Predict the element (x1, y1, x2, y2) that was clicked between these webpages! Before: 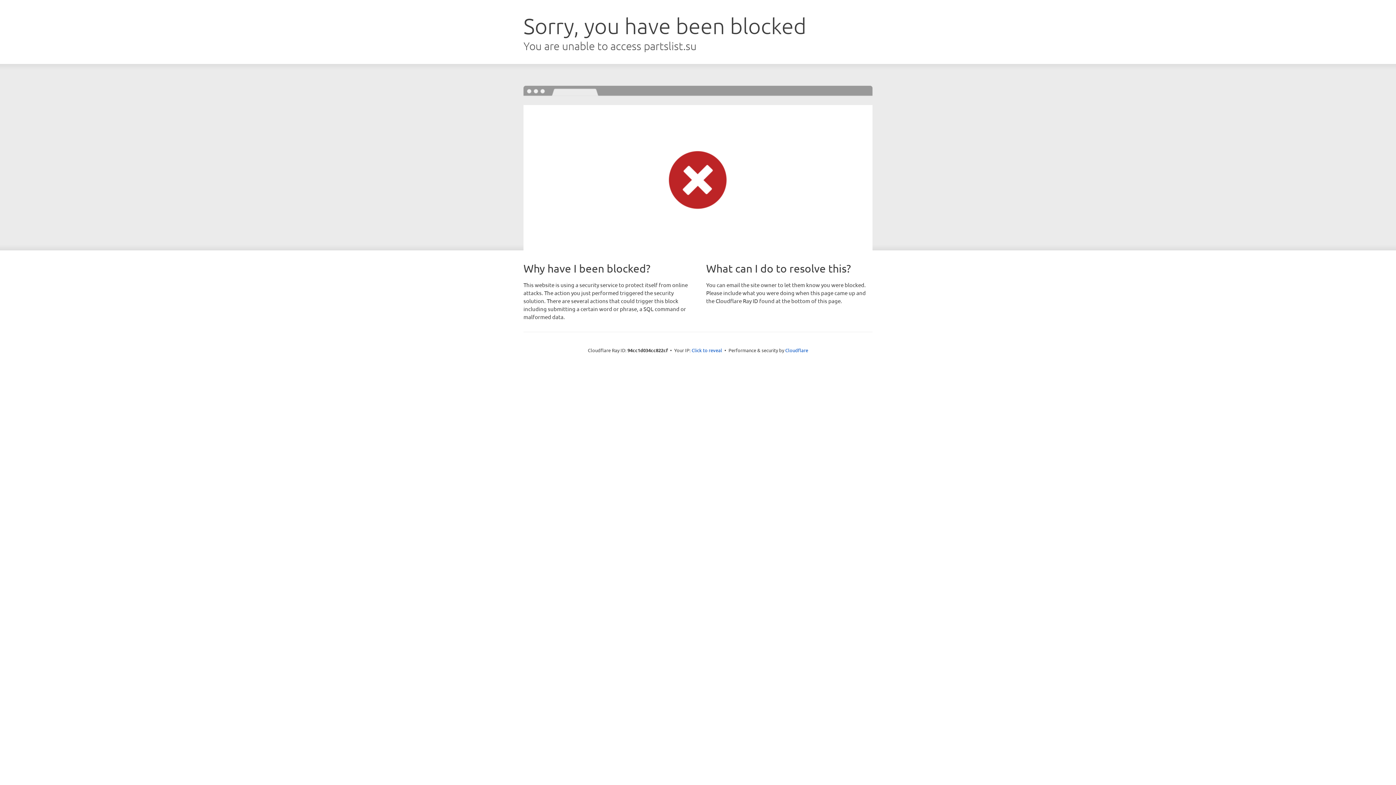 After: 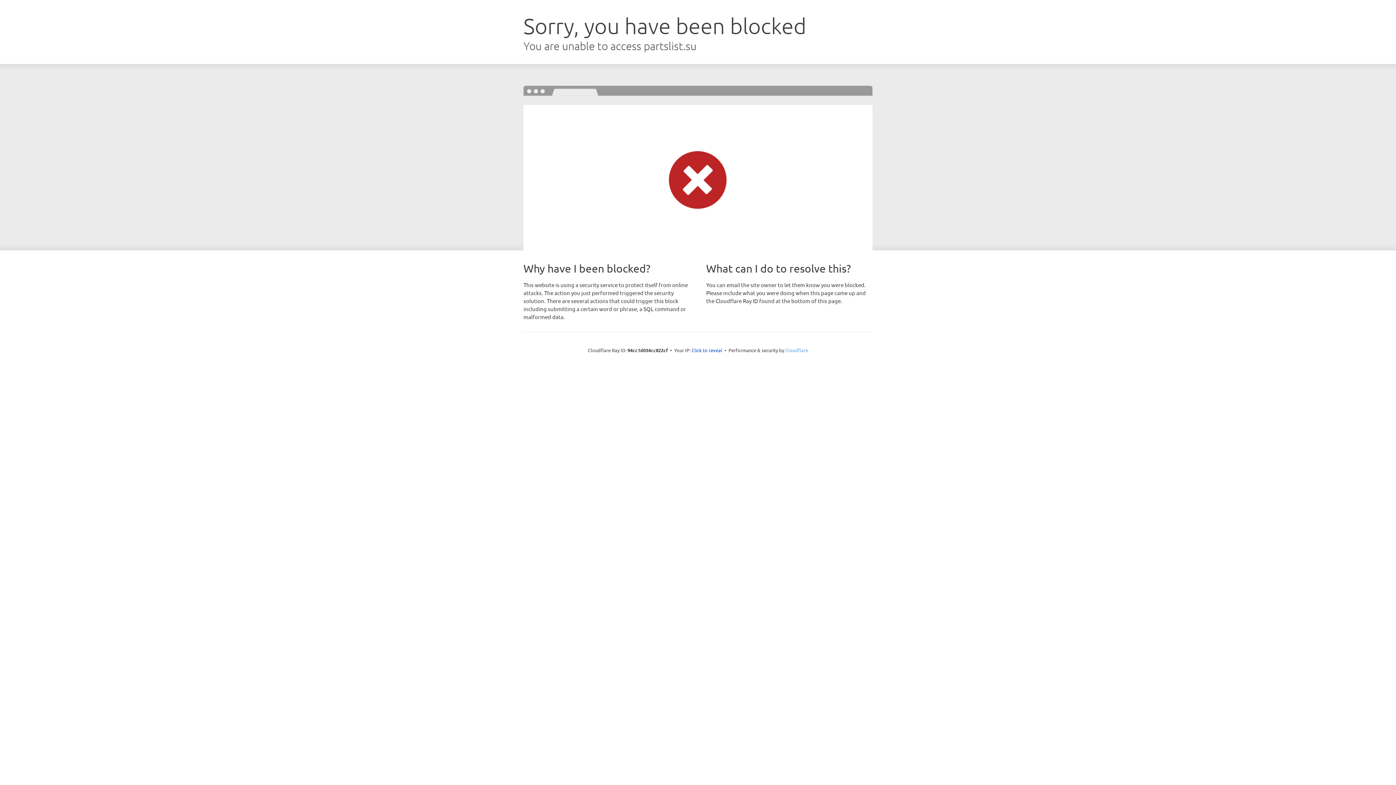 Action: label: Cloudflare bbox: (785, 347, 808, 353)